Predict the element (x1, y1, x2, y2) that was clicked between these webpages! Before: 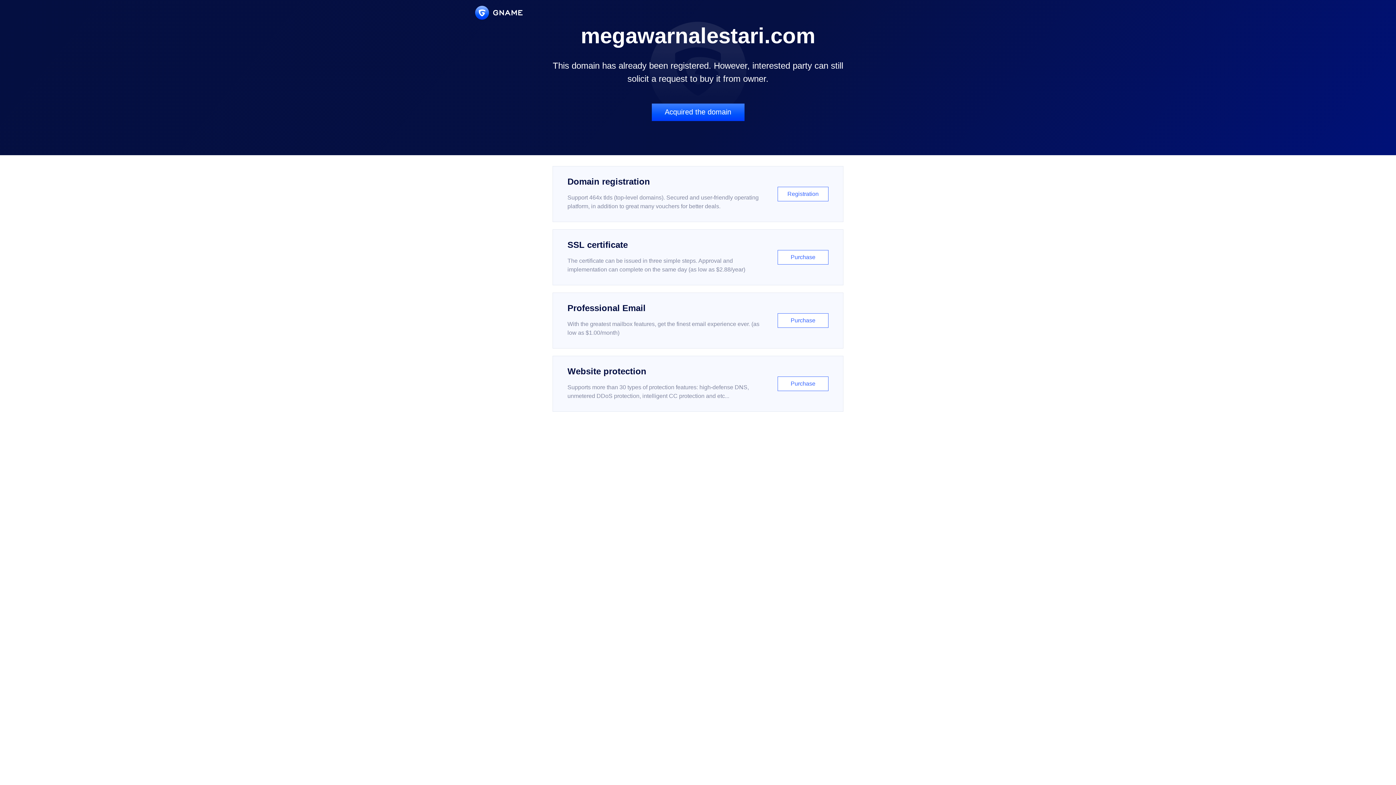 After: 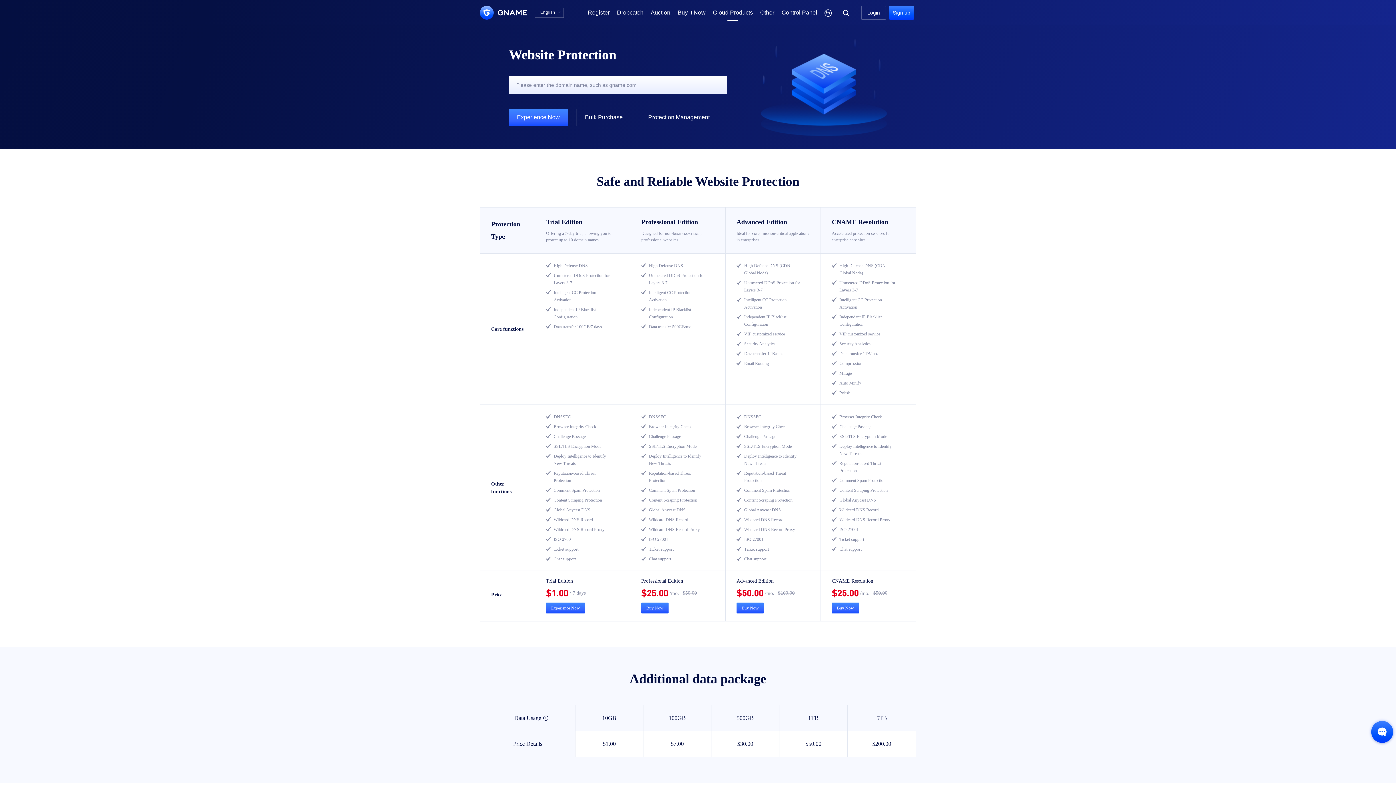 Action: label: Website protection

Supports more than 30 types of protection features: high-defense DNS, unmetered DDoS protection, intelligent CC protection and etc...

Purchase bbox: (552, 356, 843, 412)